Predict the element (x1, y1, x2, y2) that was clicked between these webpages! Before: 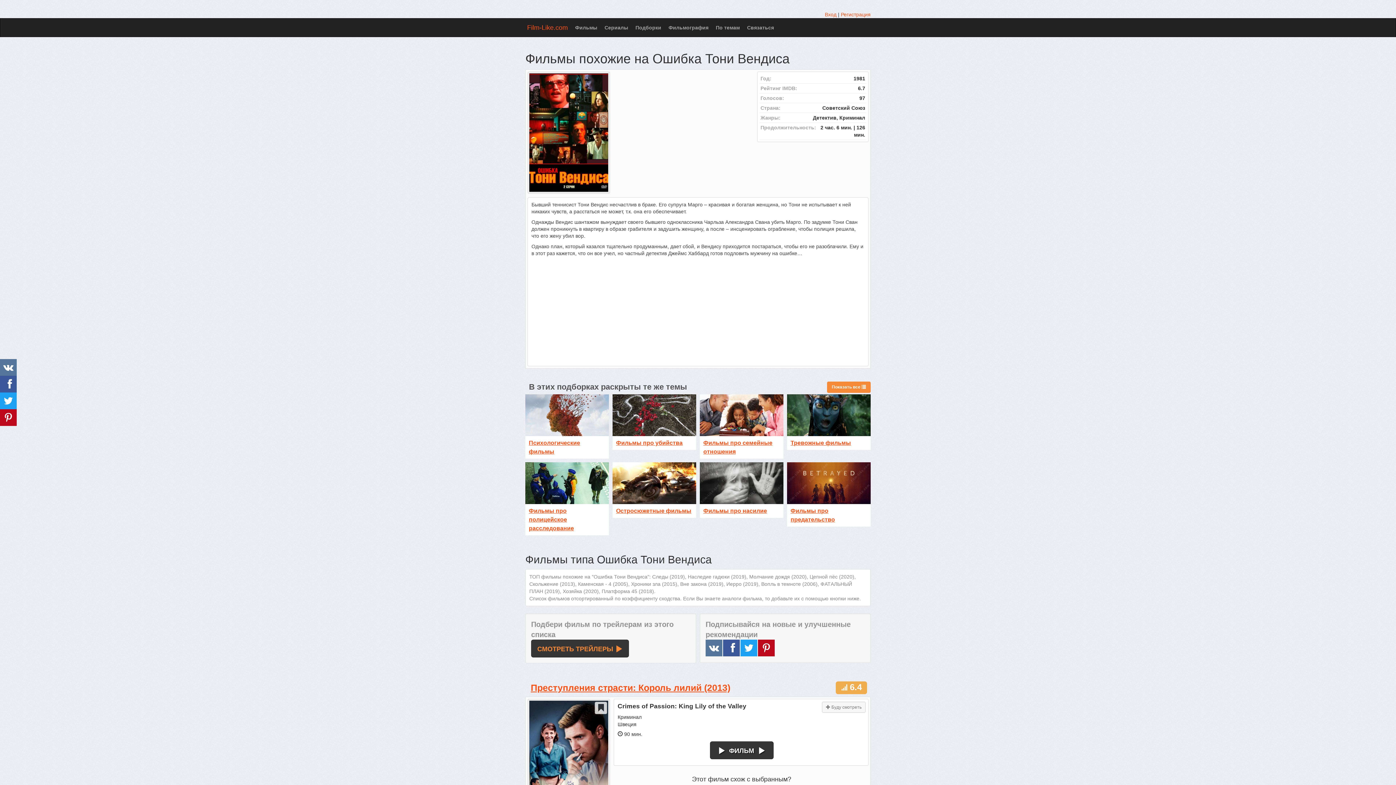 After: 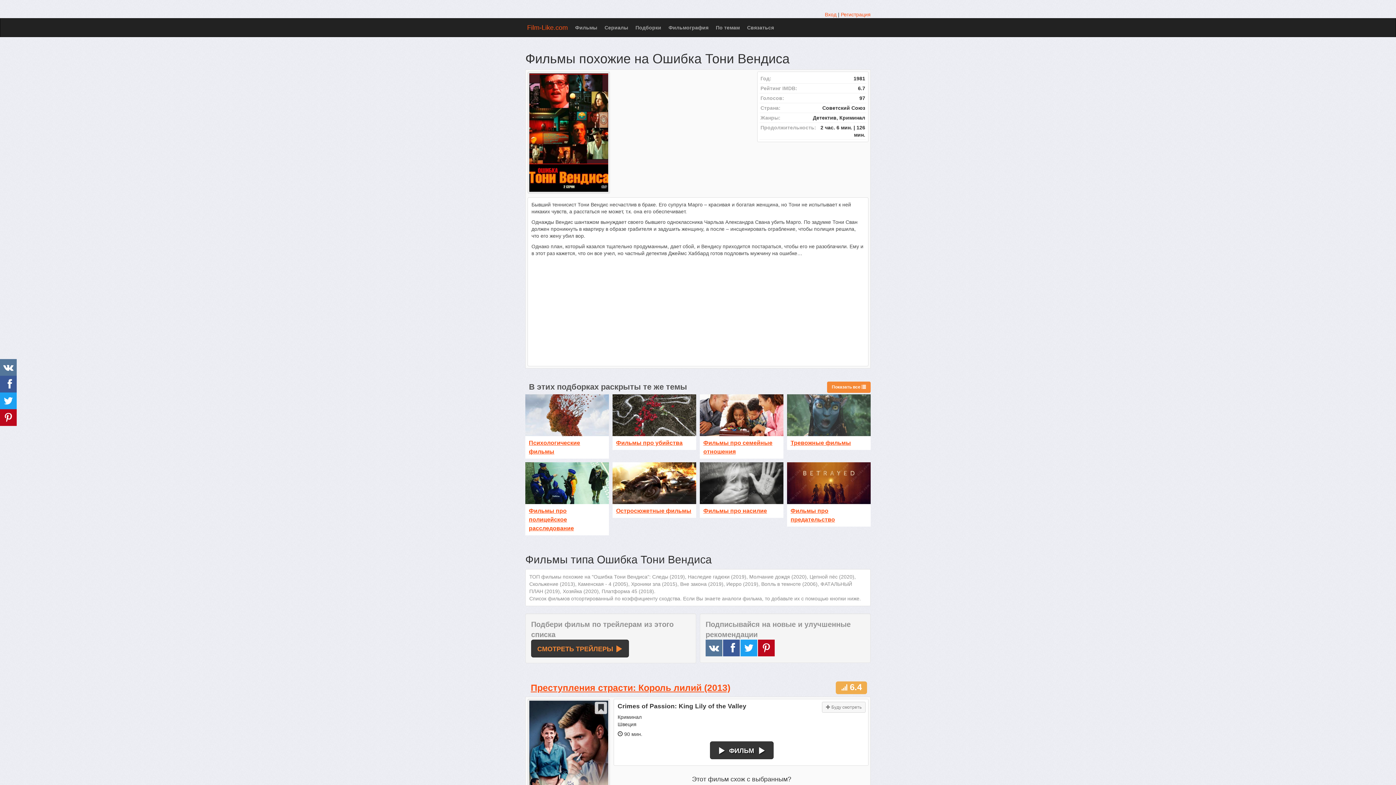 Action: bbox: (787, 394, 870, 436)